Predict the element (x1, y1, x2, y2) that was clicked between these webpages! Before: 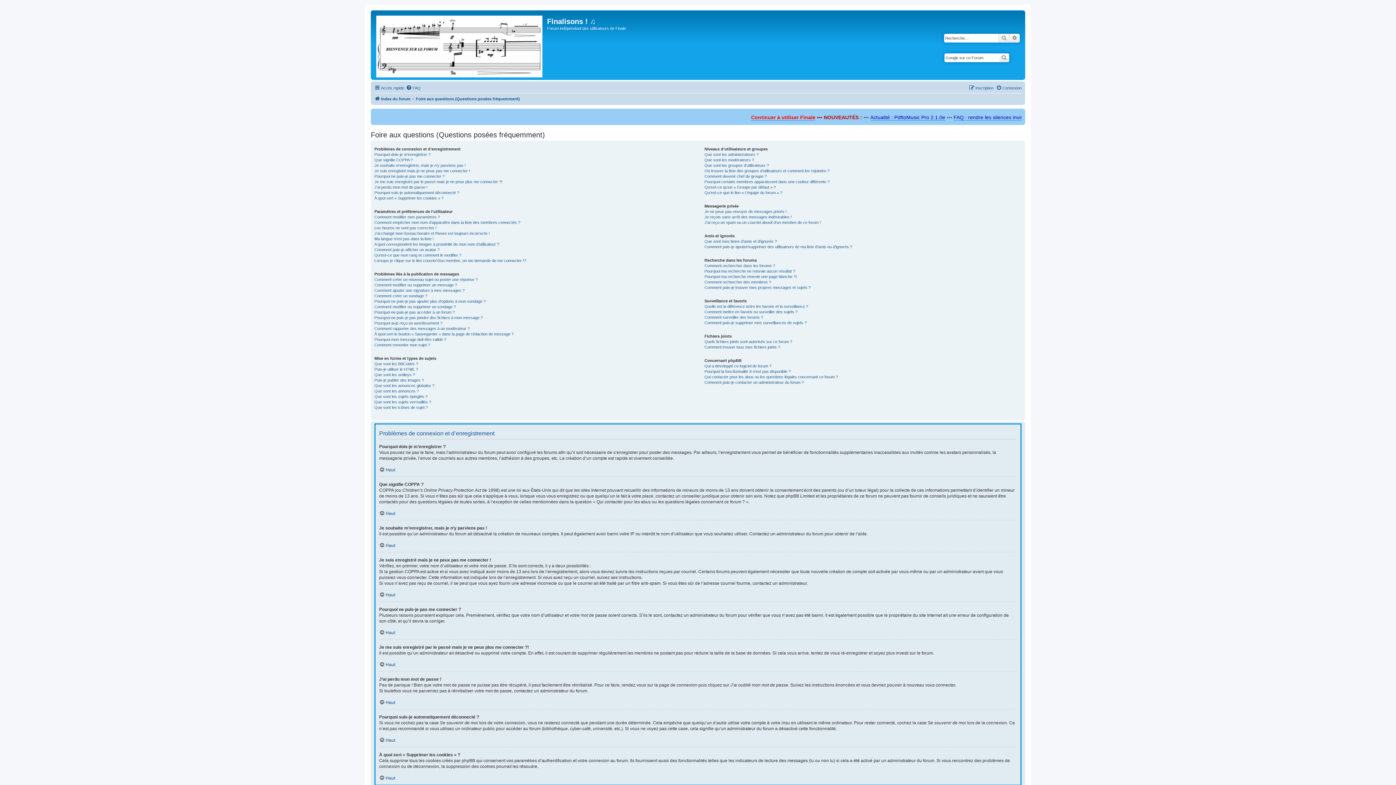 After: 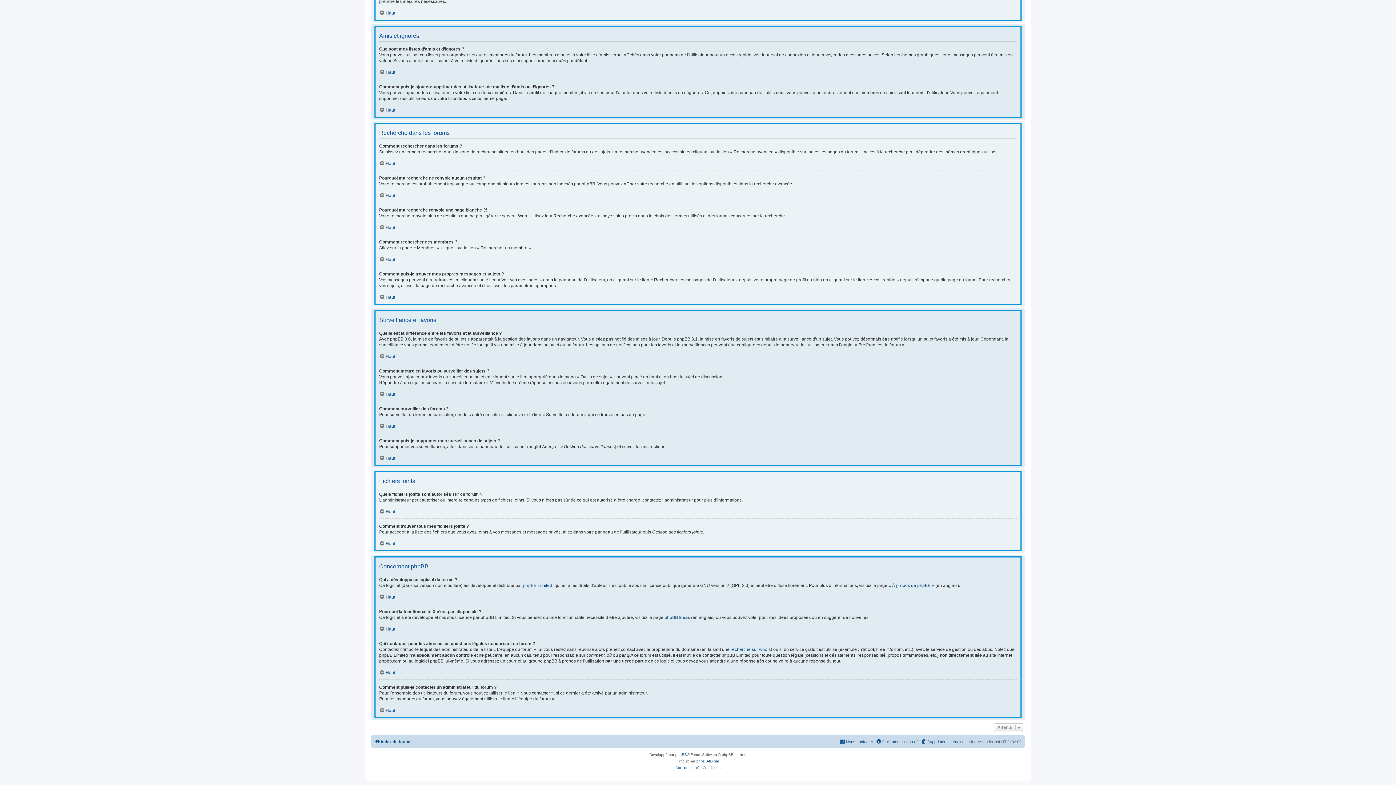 Action: label: Comment surveiller des forums ? bbox: (704, 314, 763, 320)